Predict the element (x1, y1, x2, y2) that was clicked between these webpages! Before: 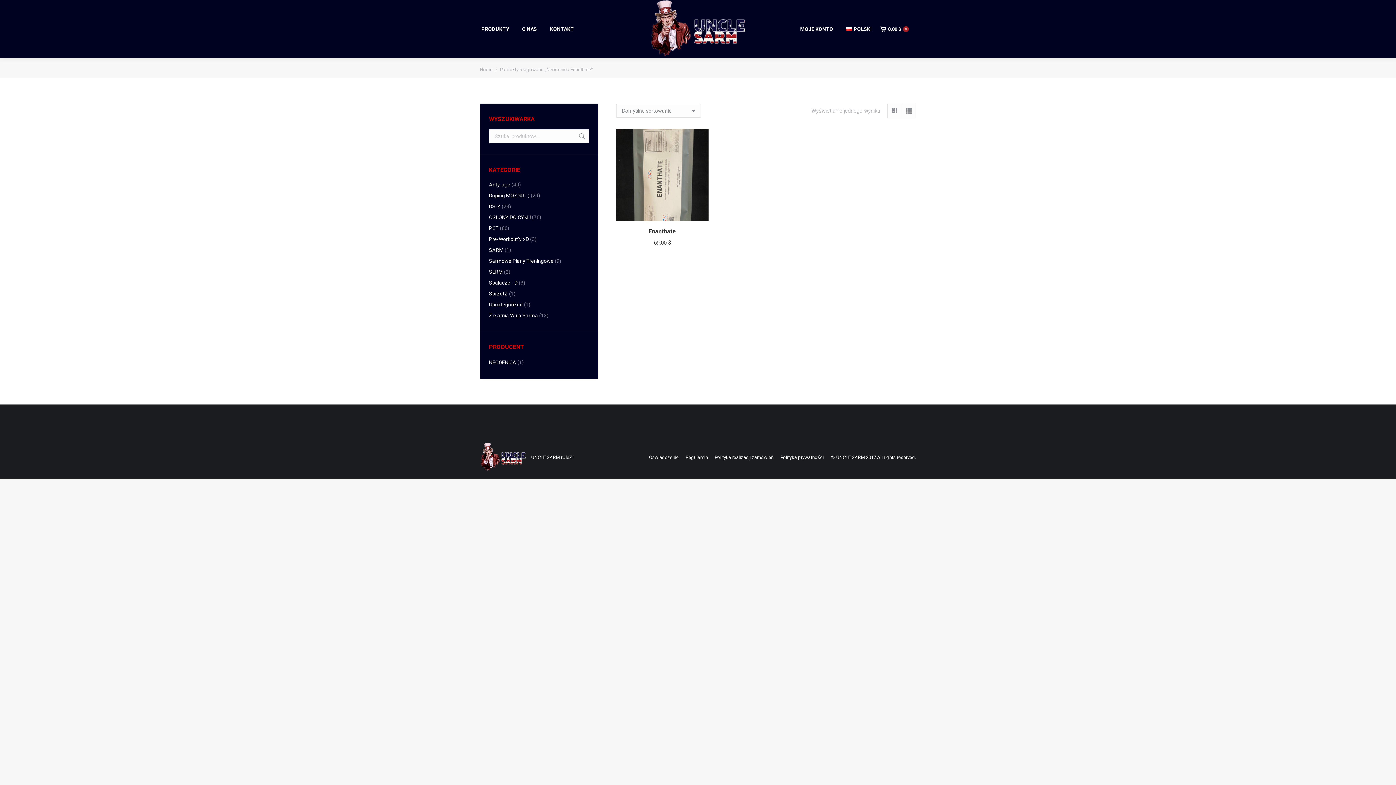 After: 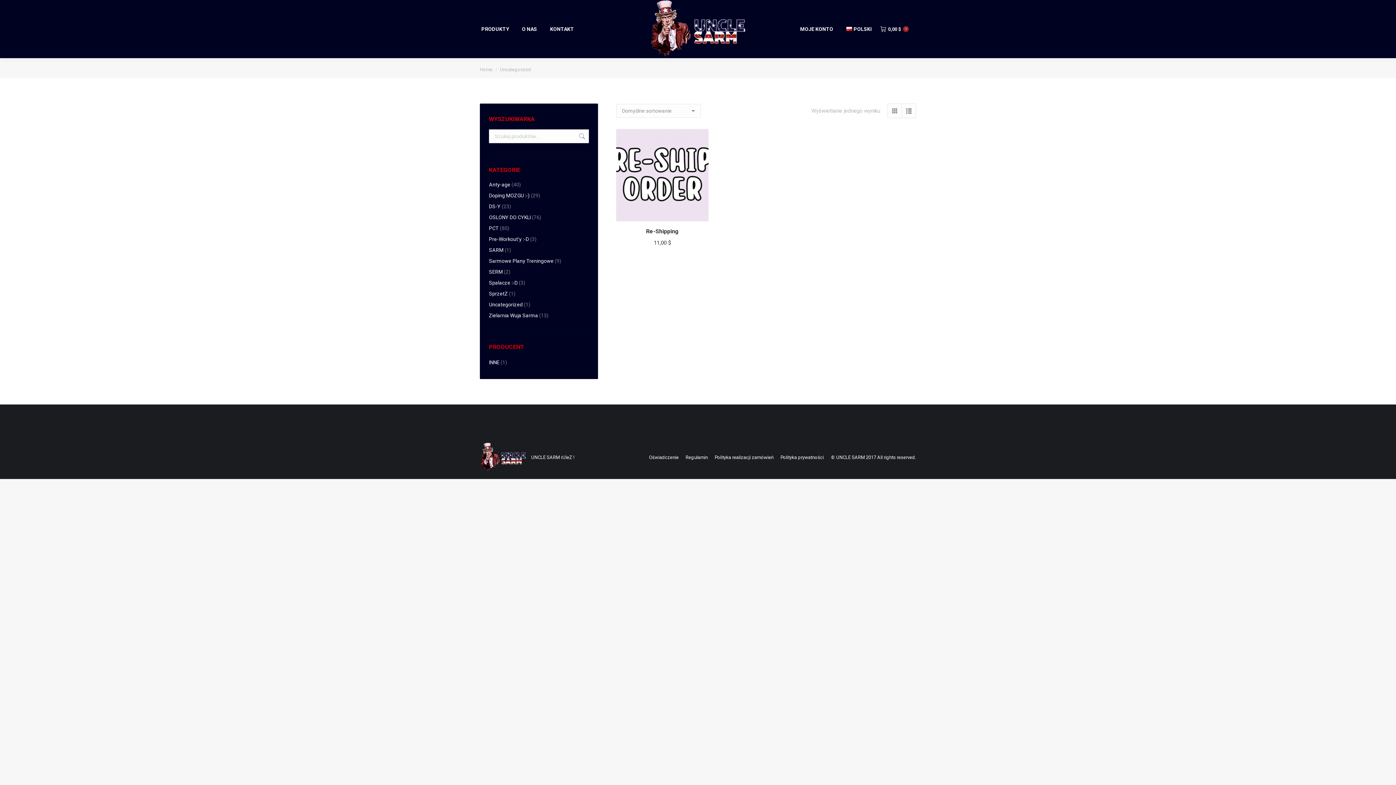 Action: bbox: (489, 300, 522, 309) label: Uncategorized